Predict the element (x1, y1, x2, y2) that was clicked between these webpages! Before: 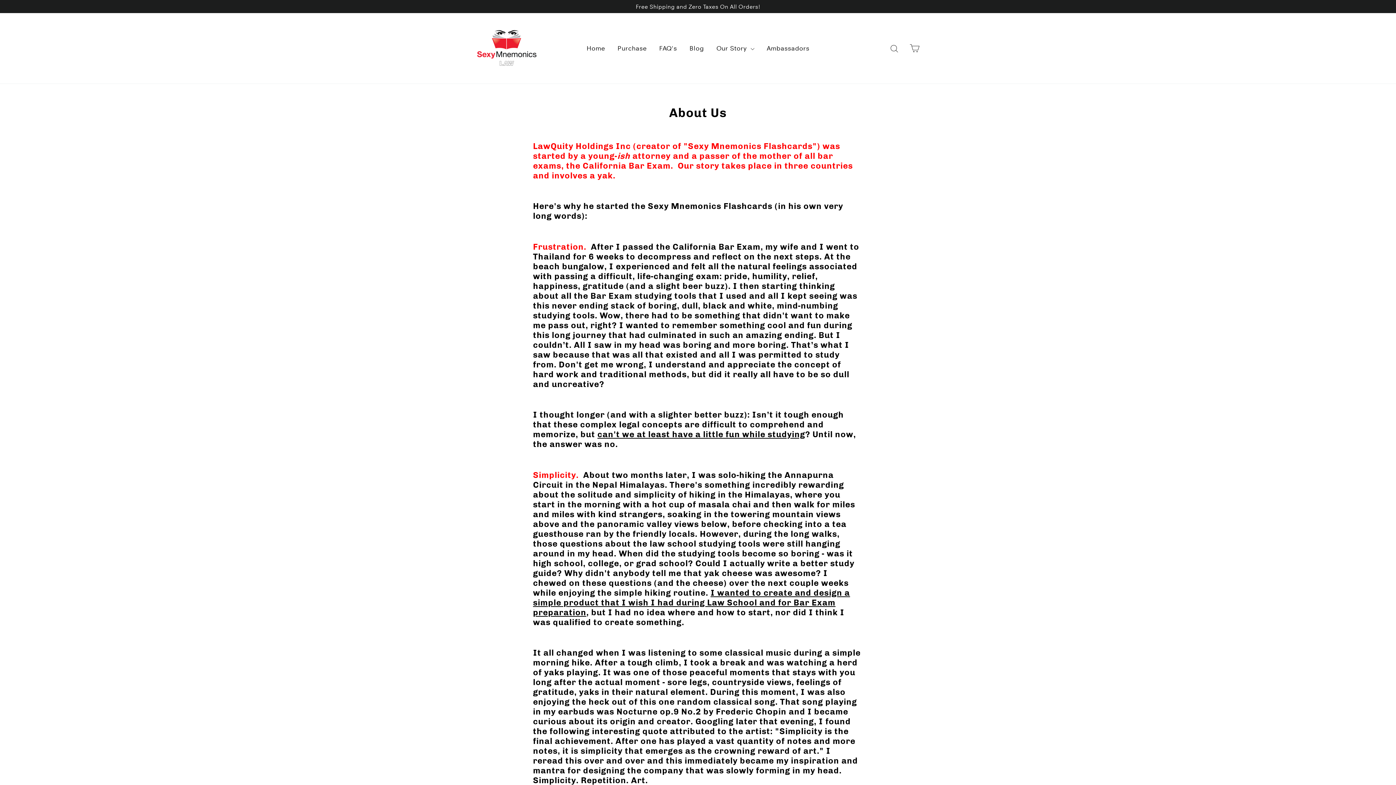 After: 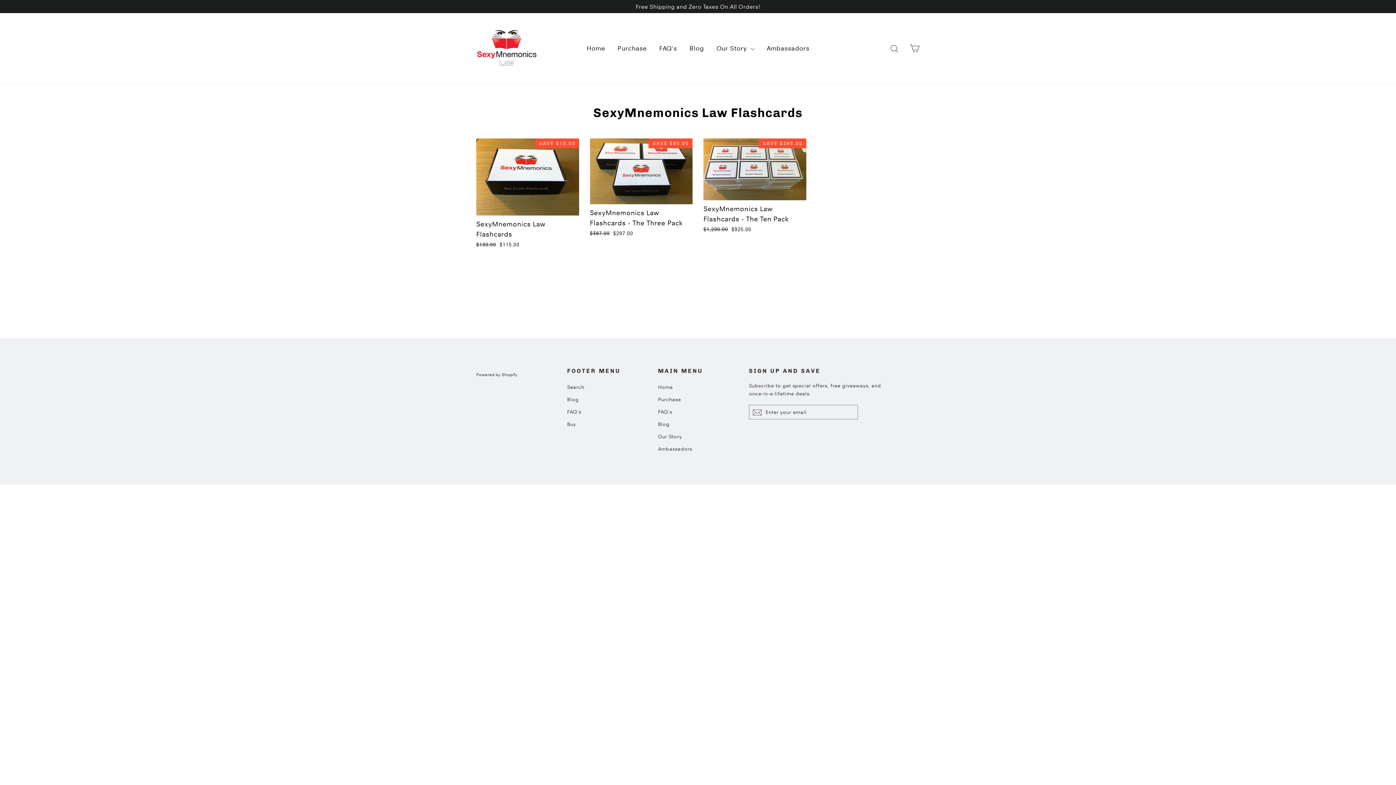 Action: bbox: (0, 0, 1396, 13) label: Free Shipping and Zero Taxes On All Orders!